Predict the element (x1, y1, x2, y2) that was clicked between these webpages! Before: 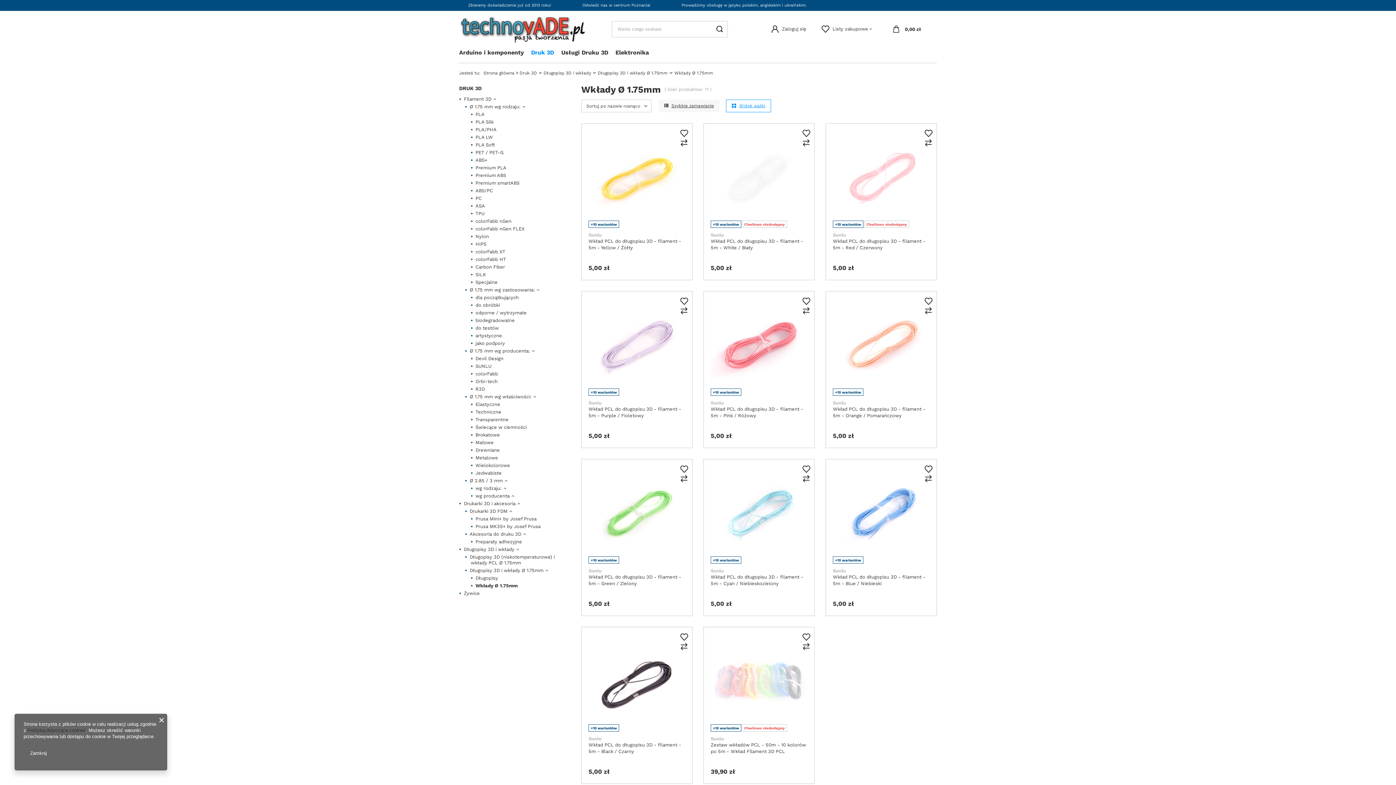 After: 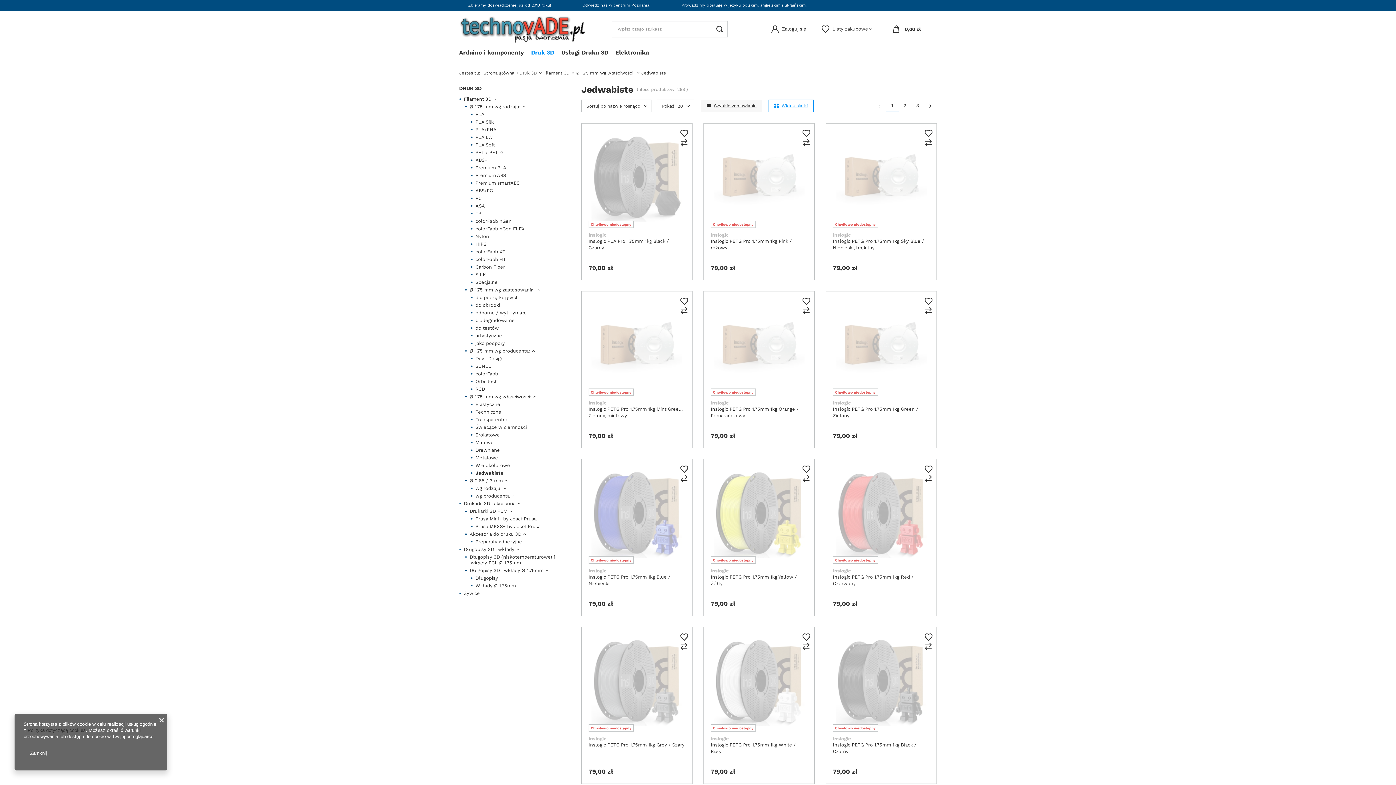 Action: bbox: (470, 469, 570, 477) label: Jedwabiste